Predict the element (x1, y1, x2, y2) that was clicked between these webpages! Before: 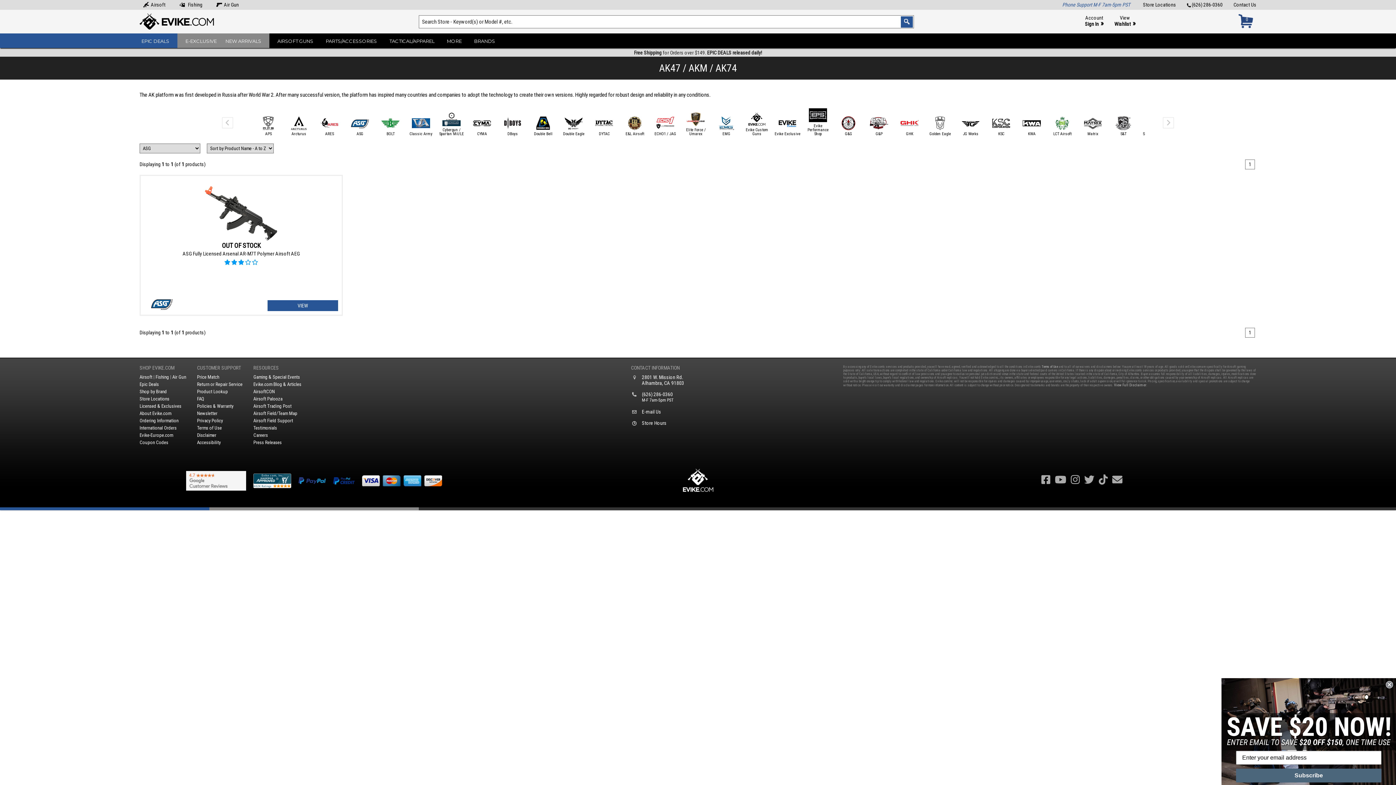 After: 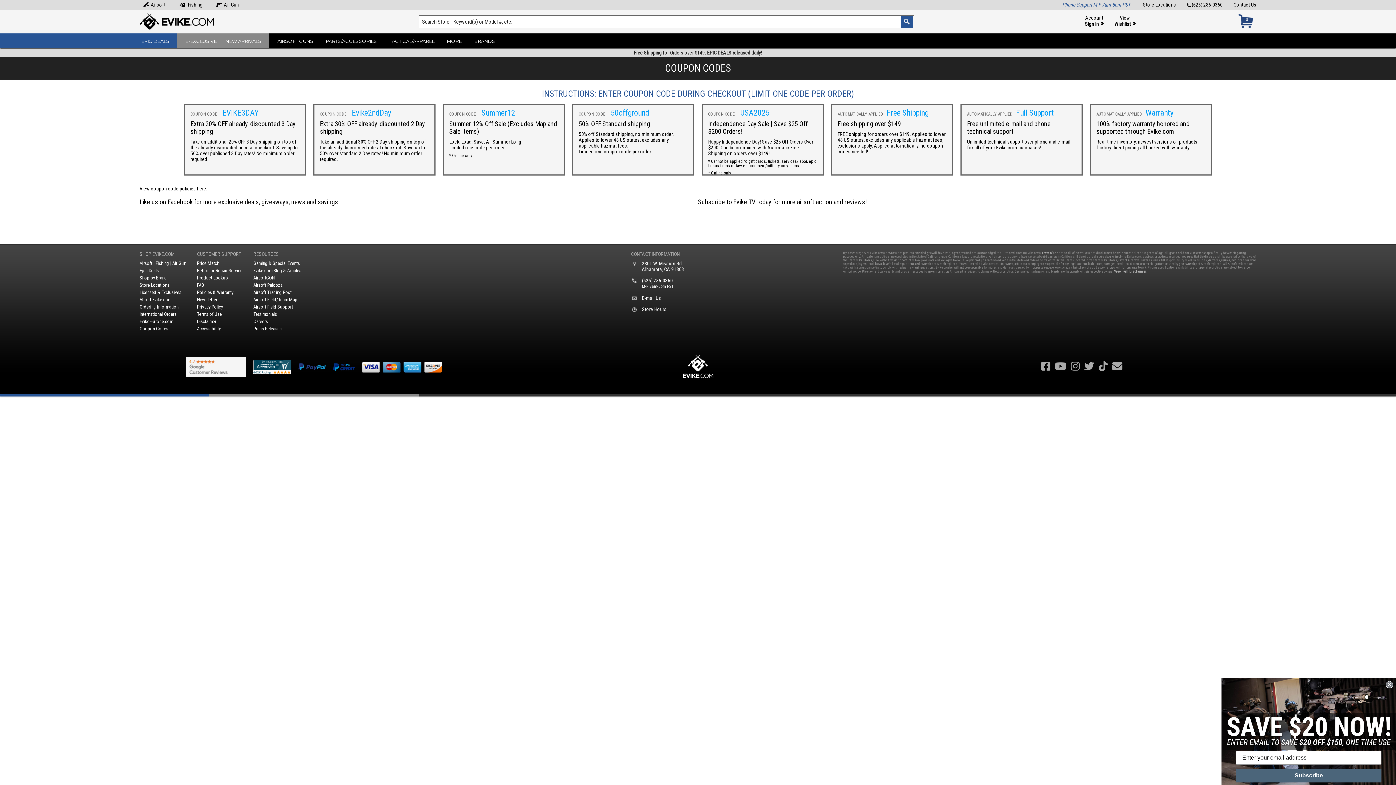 Action: label: Coupon Codes bbox: (139, 439, 186, 445)